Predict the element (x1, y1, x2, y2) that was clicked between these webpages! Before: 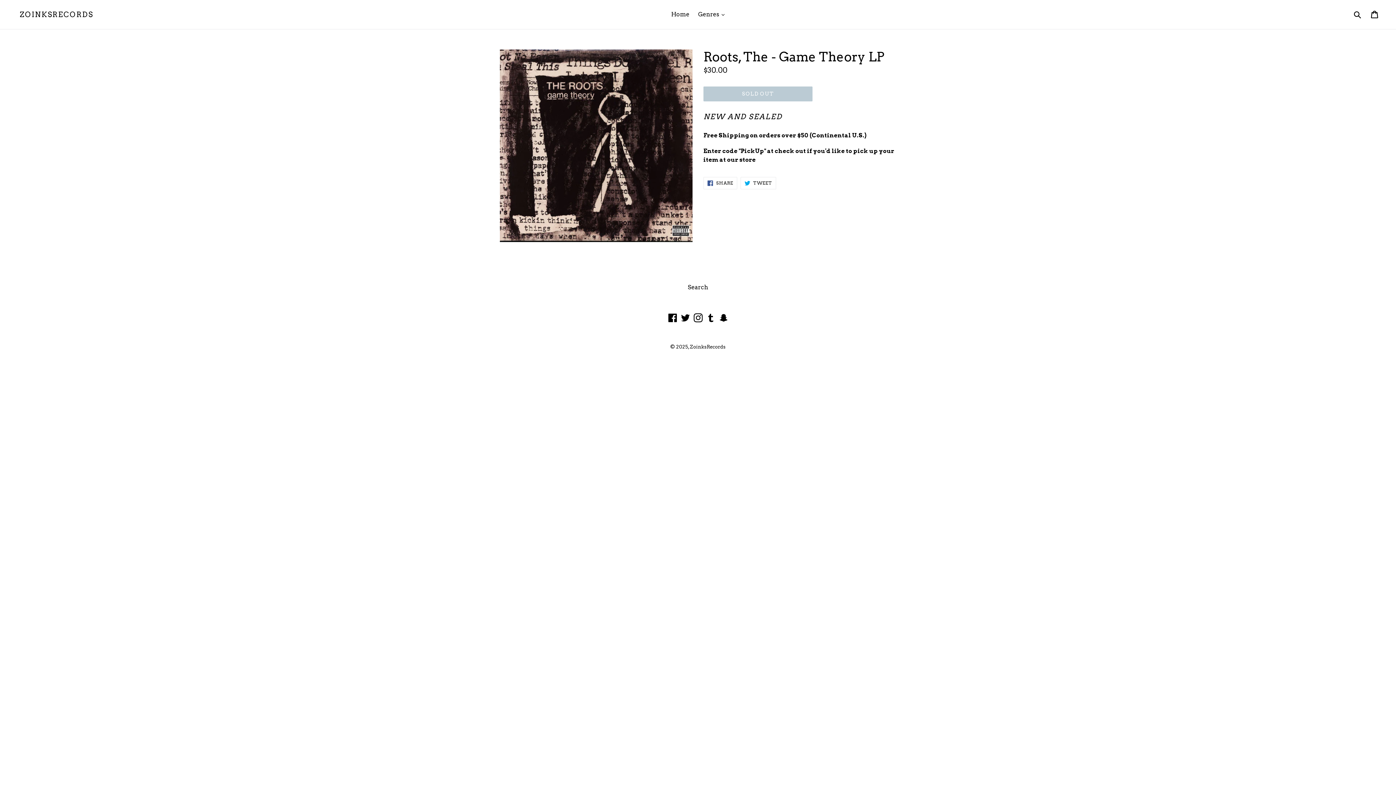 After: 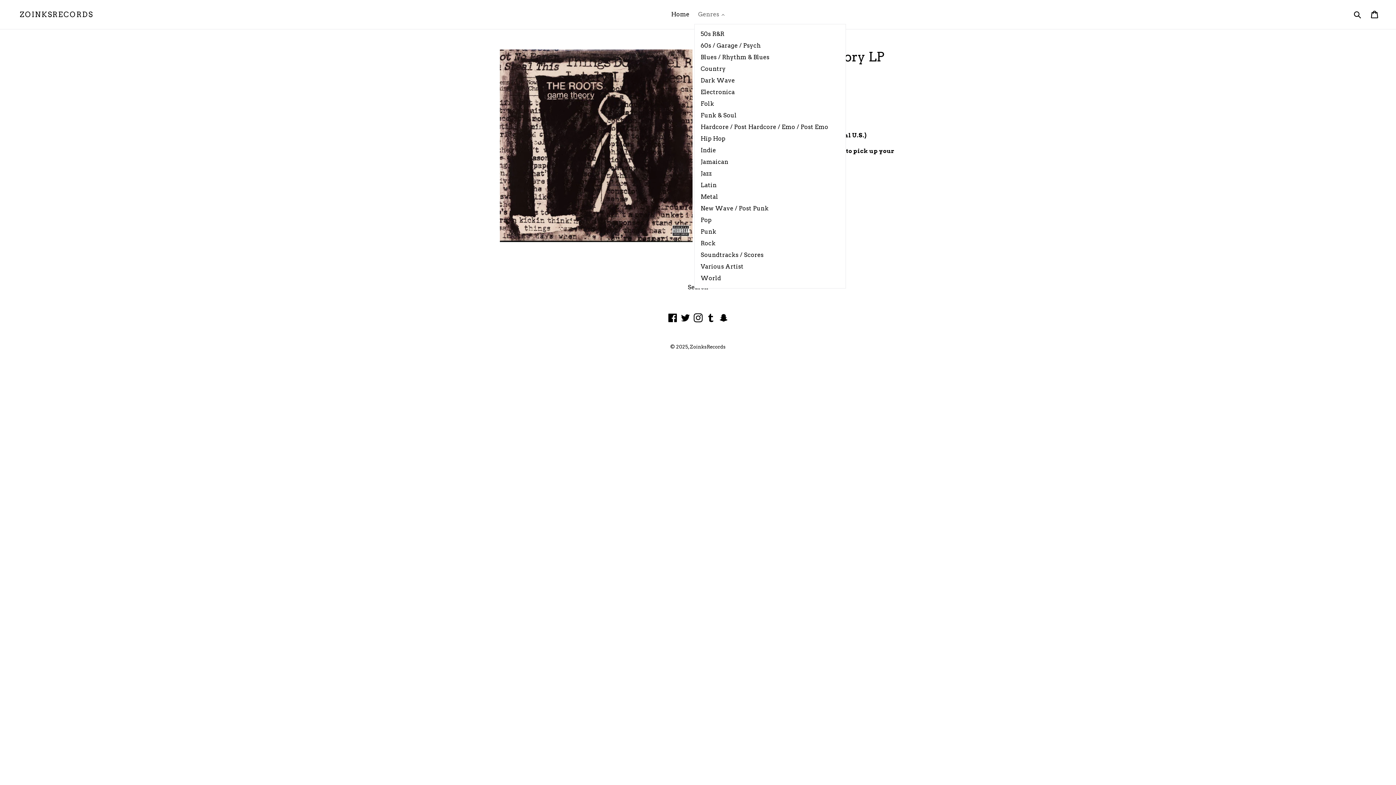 Action: bbox: (694, 9, 728, 20) label: Genres 
expand